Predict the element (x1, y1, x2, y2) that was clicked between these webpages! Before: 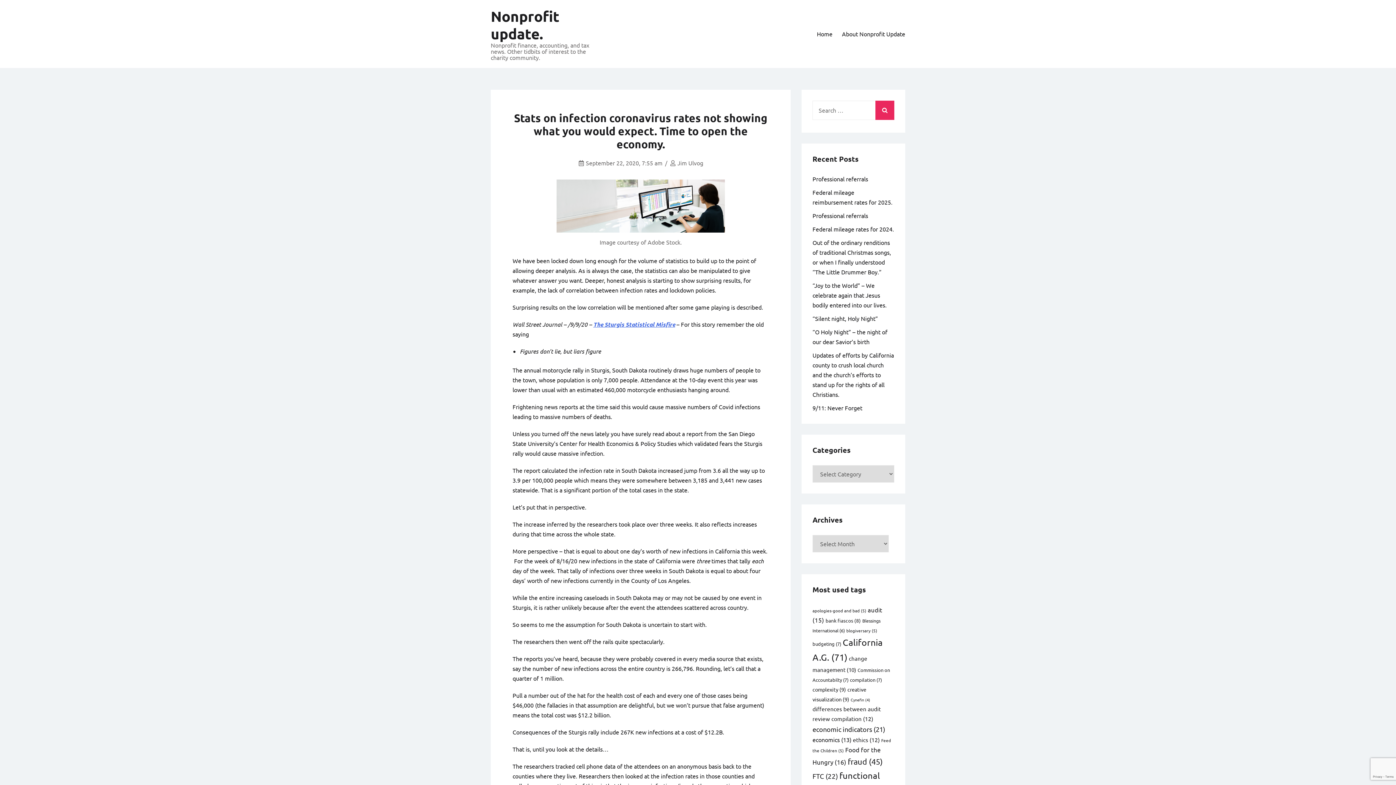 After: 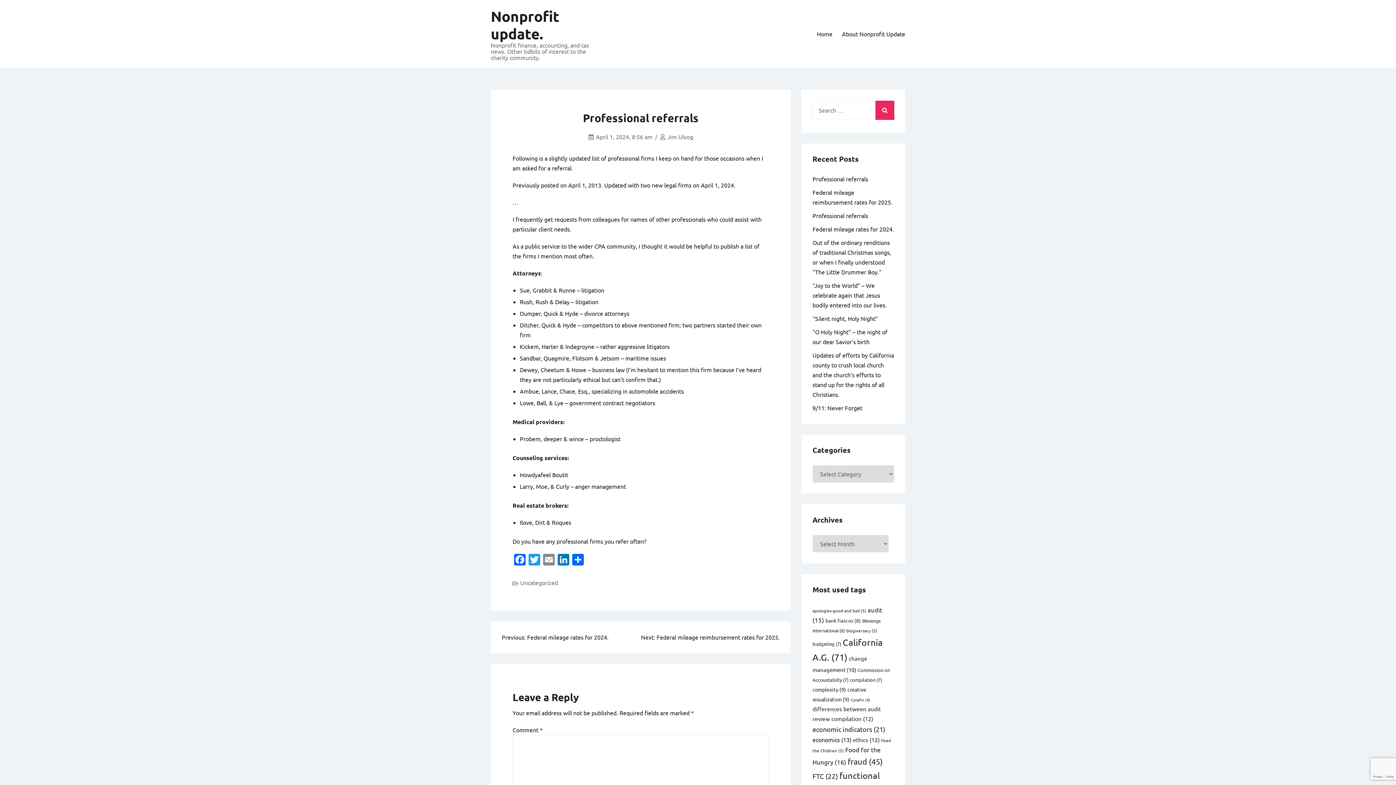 Action: label: Professional referrals bbox: (812, 212, 868, 219)